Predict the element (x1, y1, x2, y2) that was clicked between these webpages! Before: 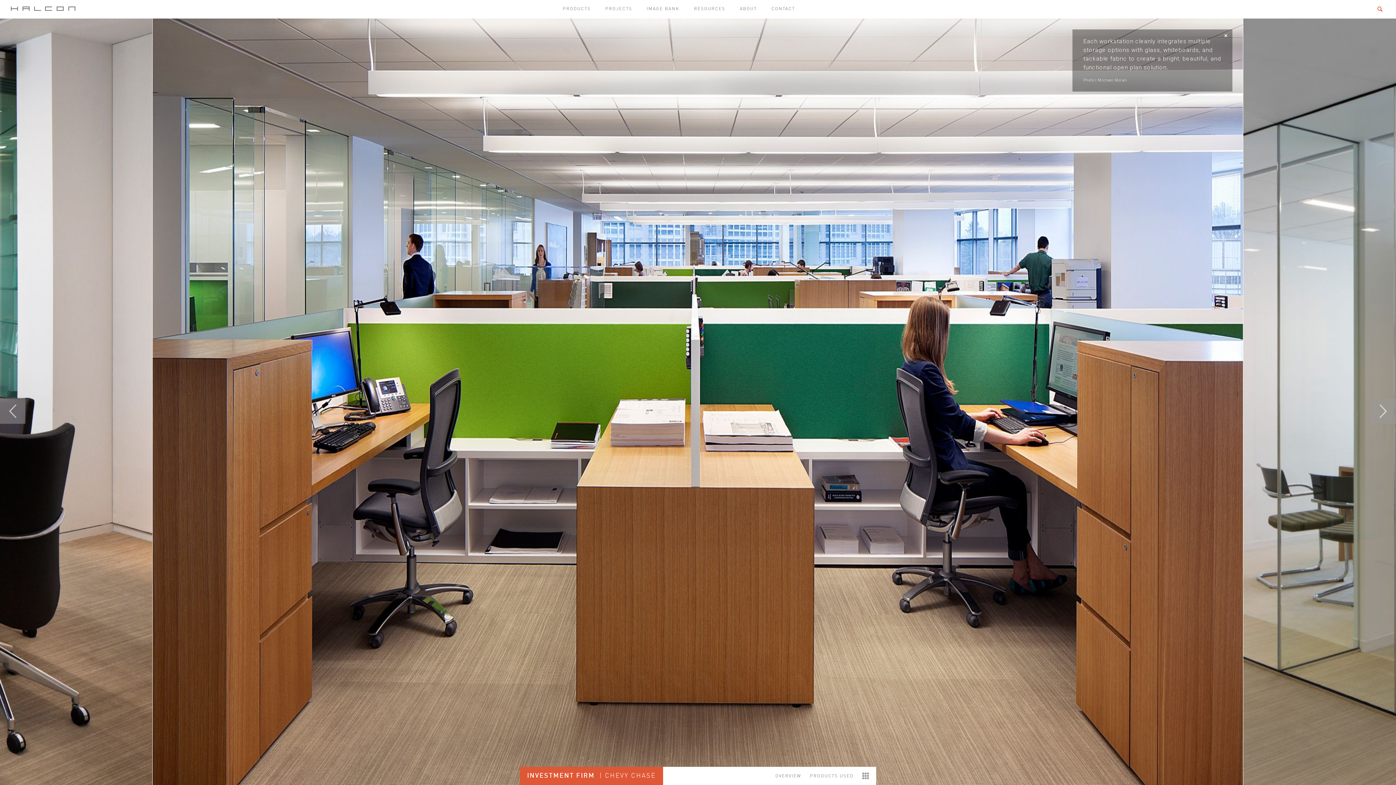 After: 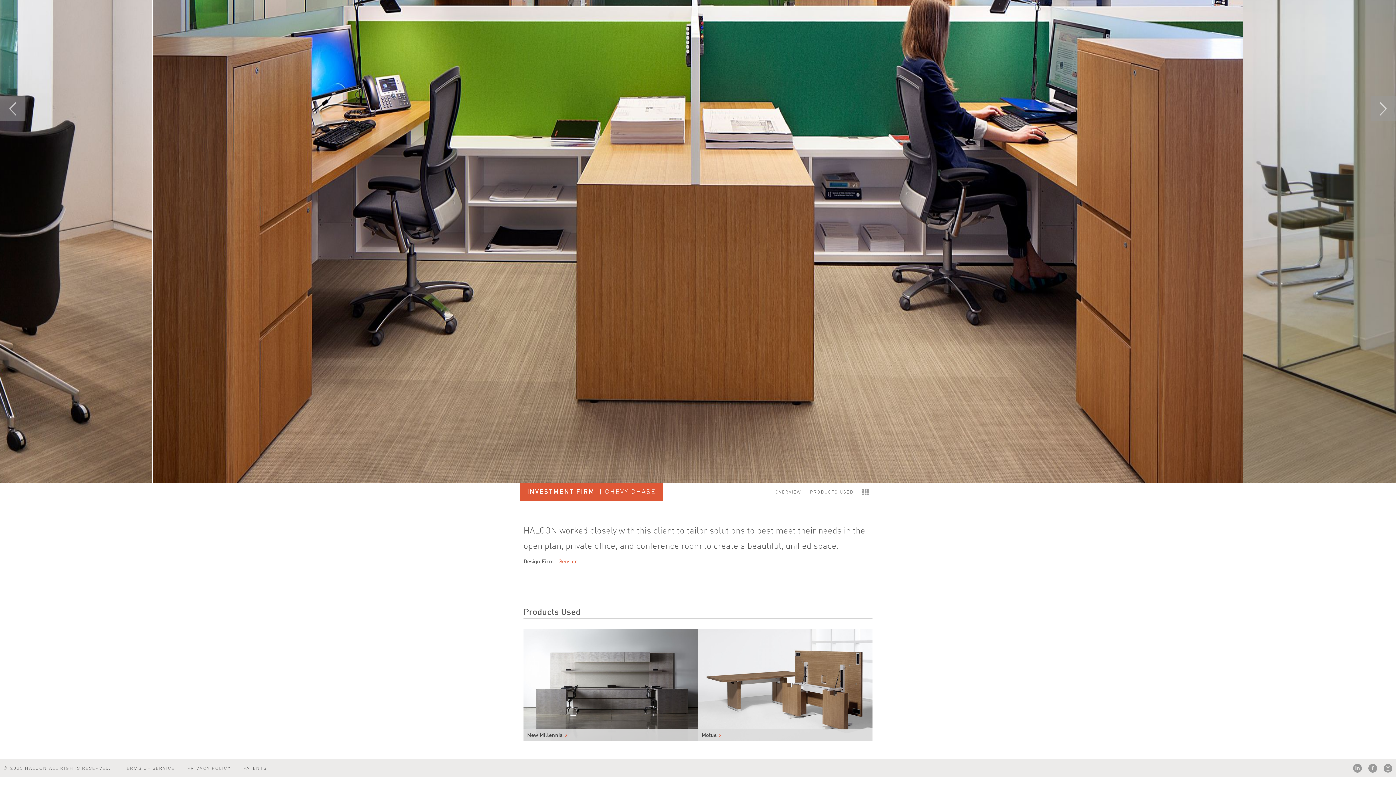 Action: label: OVERVIEW bbox: (775, 774, 801, 778)